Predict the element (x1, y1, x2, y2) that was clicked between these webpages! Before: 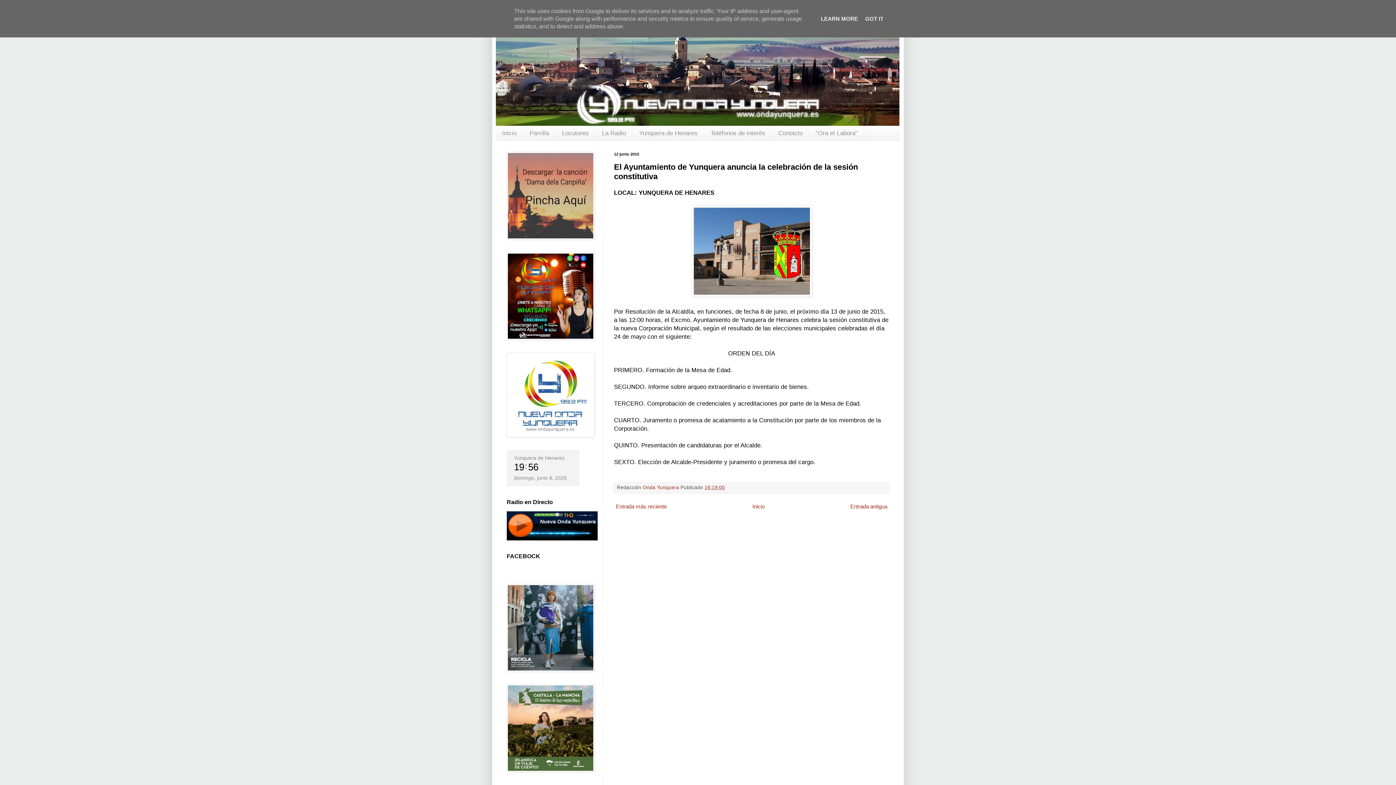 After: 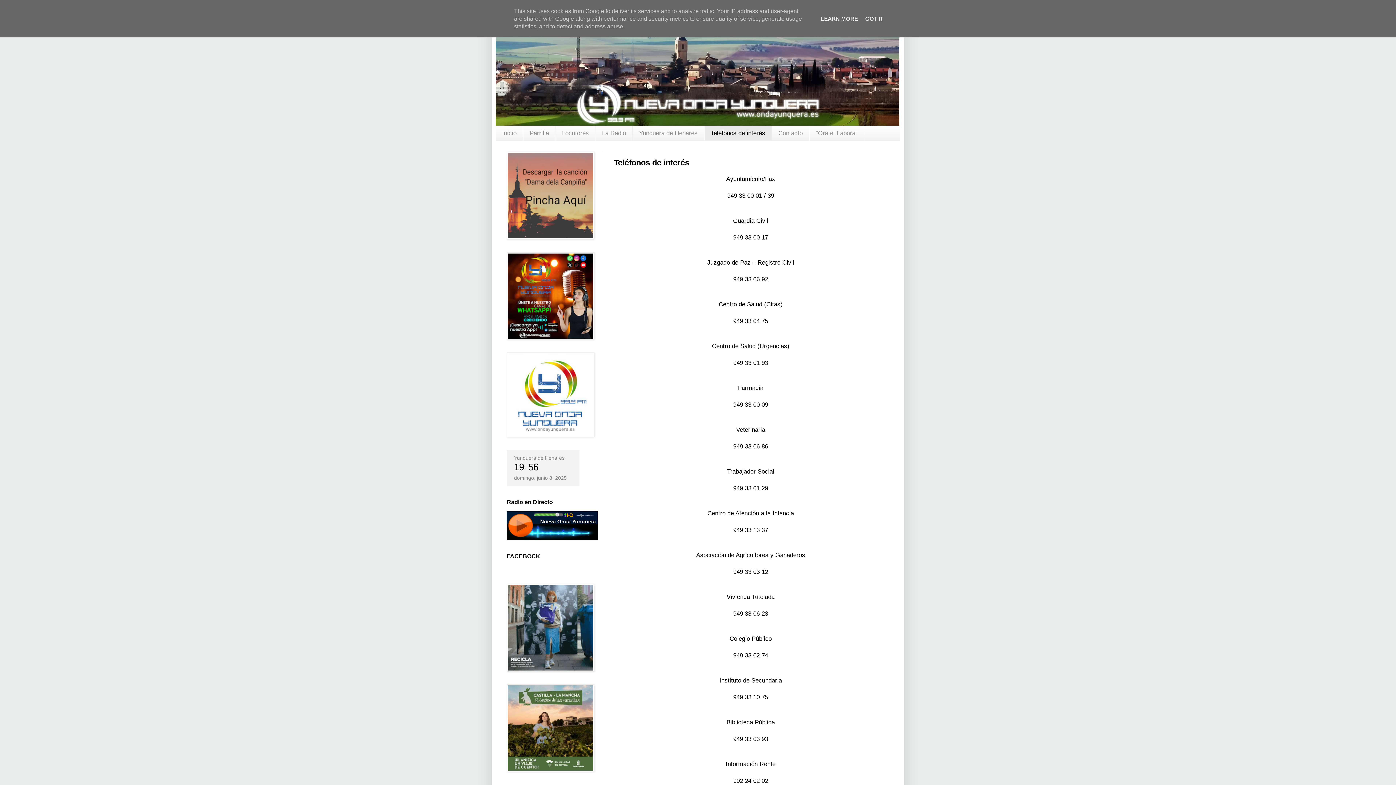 Action: bbox: (704, 126, 772, 140) label: Teléfonos de interés